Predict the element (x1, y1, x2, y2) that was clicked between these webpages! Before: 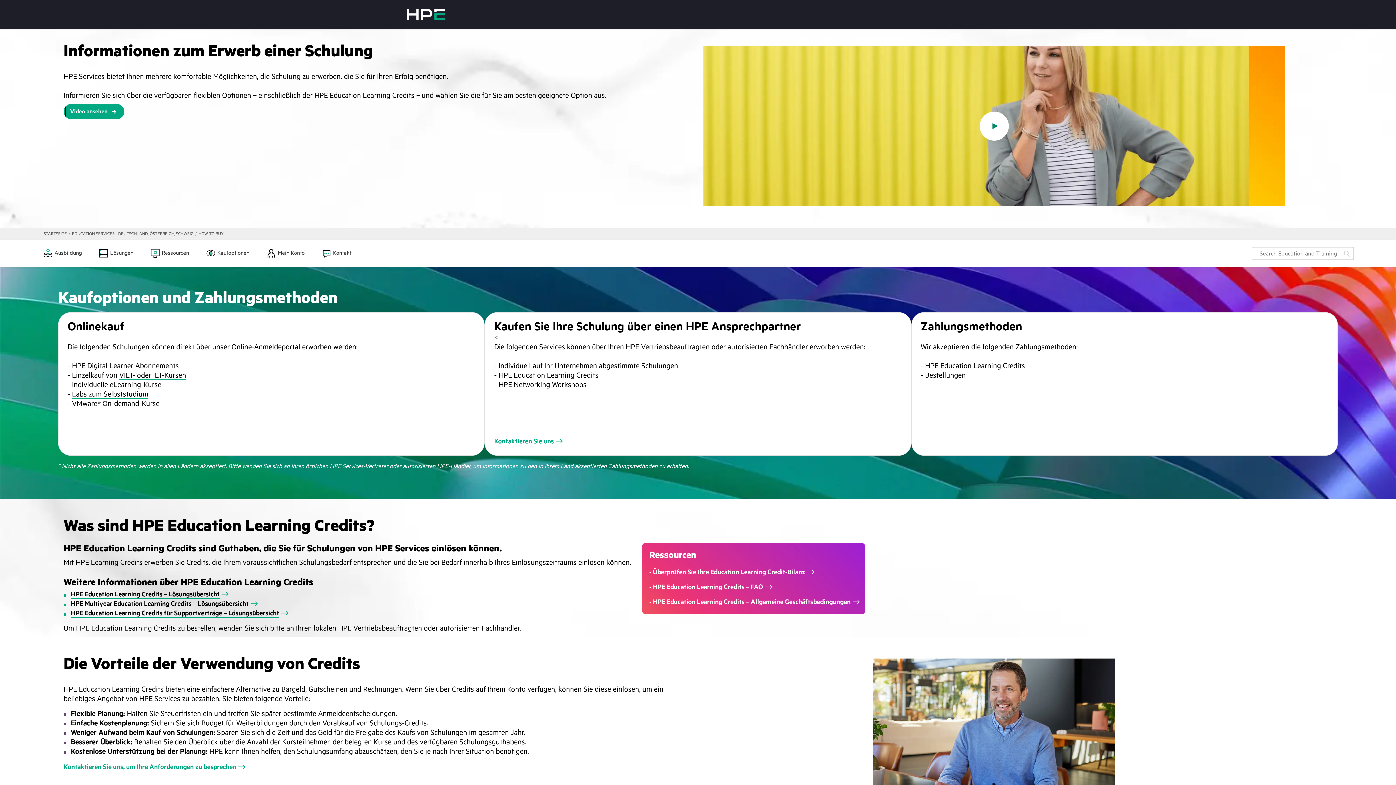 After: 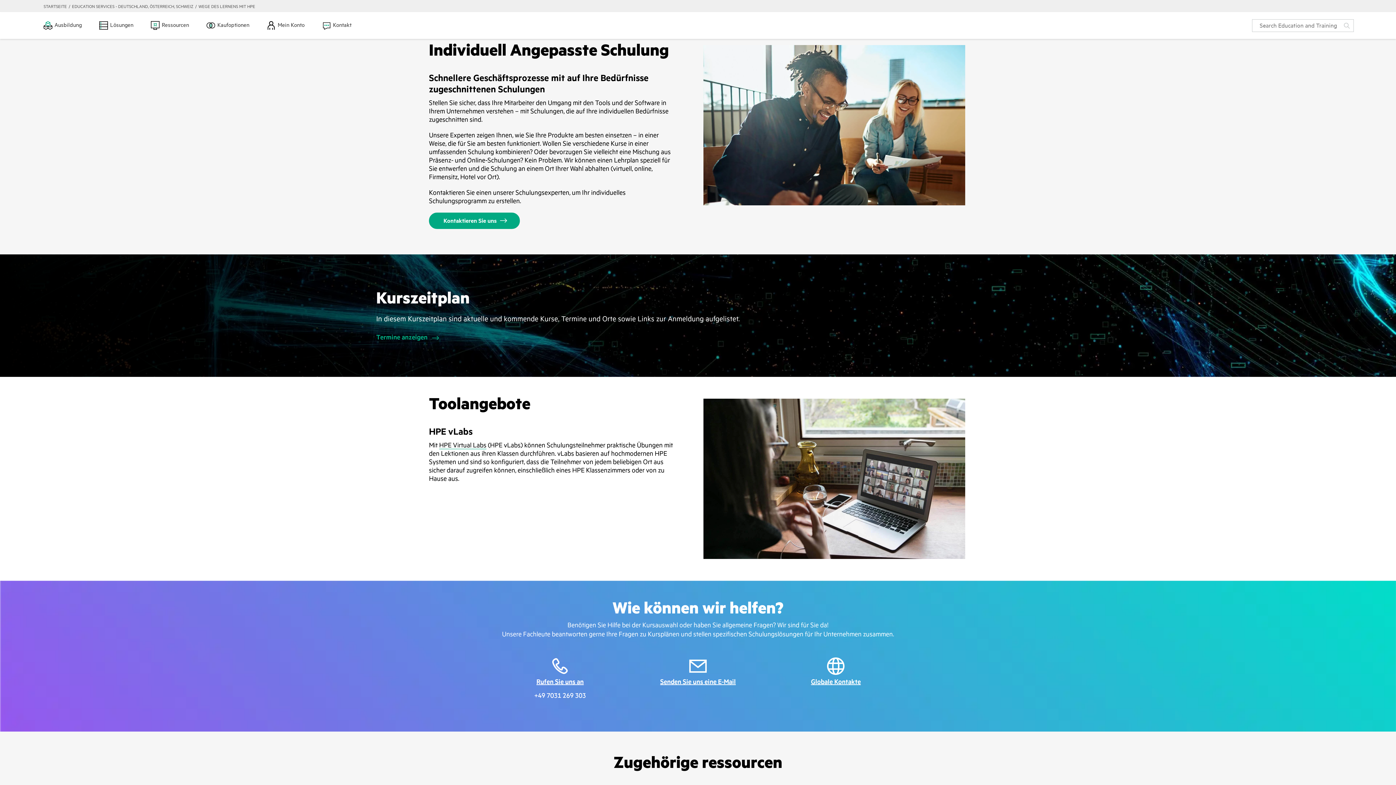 Action: label: Individuell auf Ihr Unternehmen abgestimmte Schulungen bbox: (498, 362, 678, 370)